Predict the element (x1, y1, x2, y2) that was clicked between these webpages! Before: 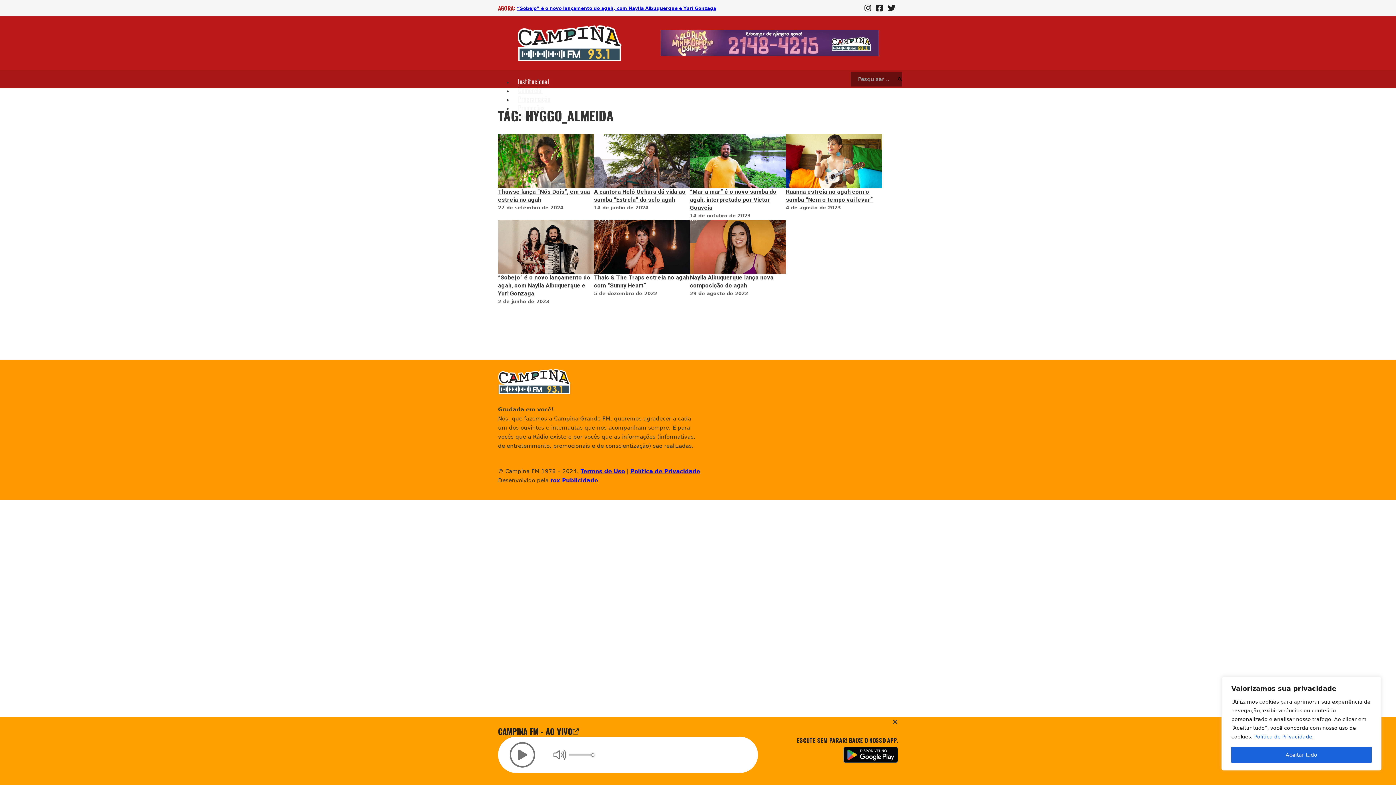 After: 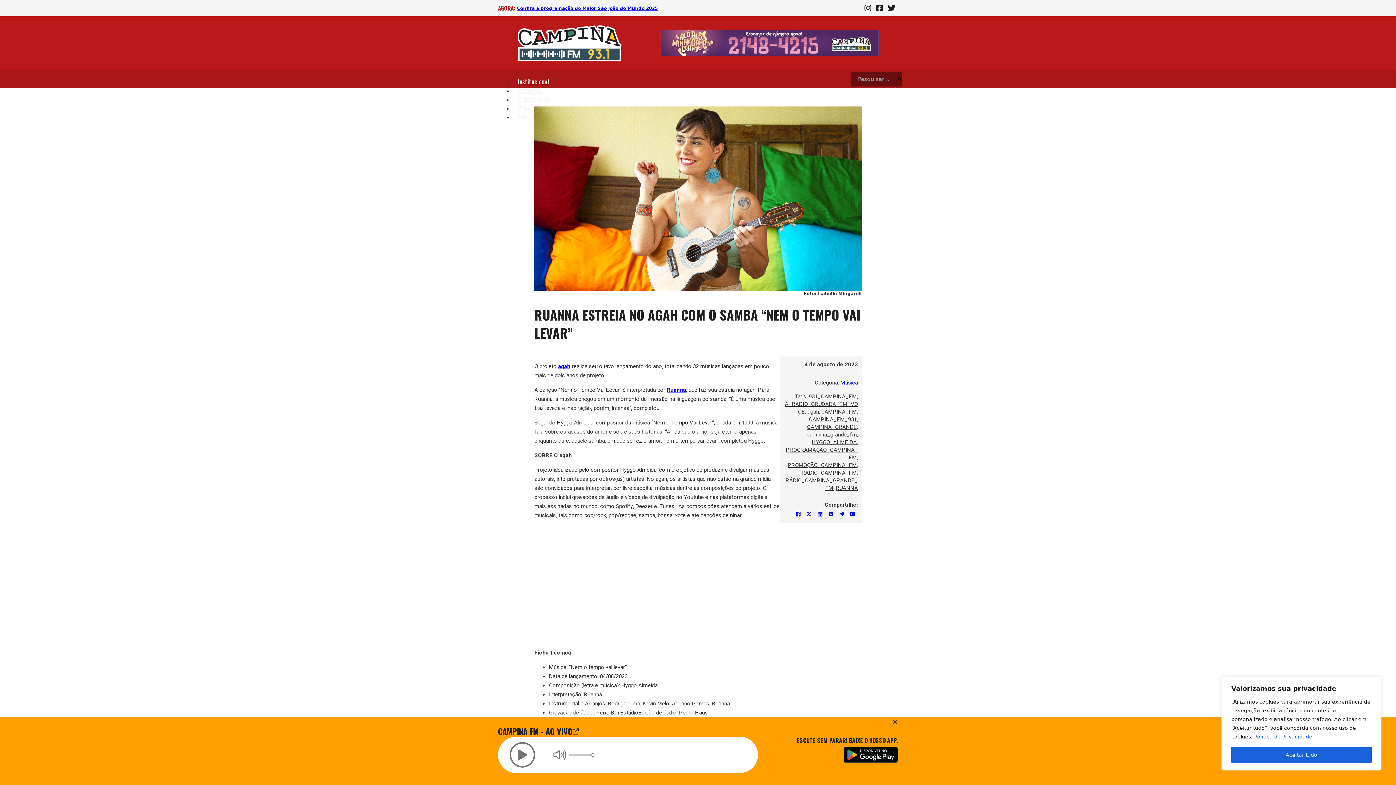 Action: label: Ruanna estreia no agah com o samba “Nem o tempo vai levar” bbox: (786, 187, 873, 204)